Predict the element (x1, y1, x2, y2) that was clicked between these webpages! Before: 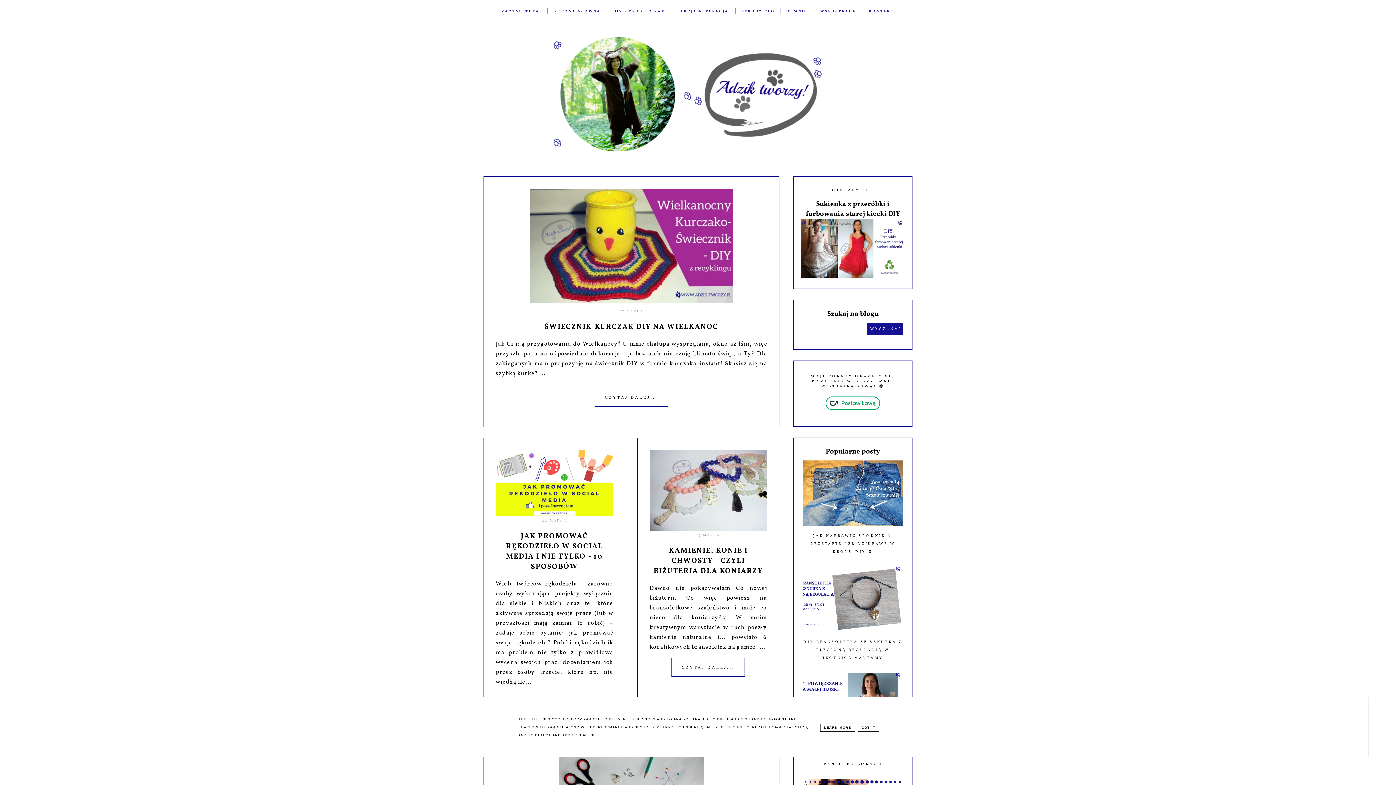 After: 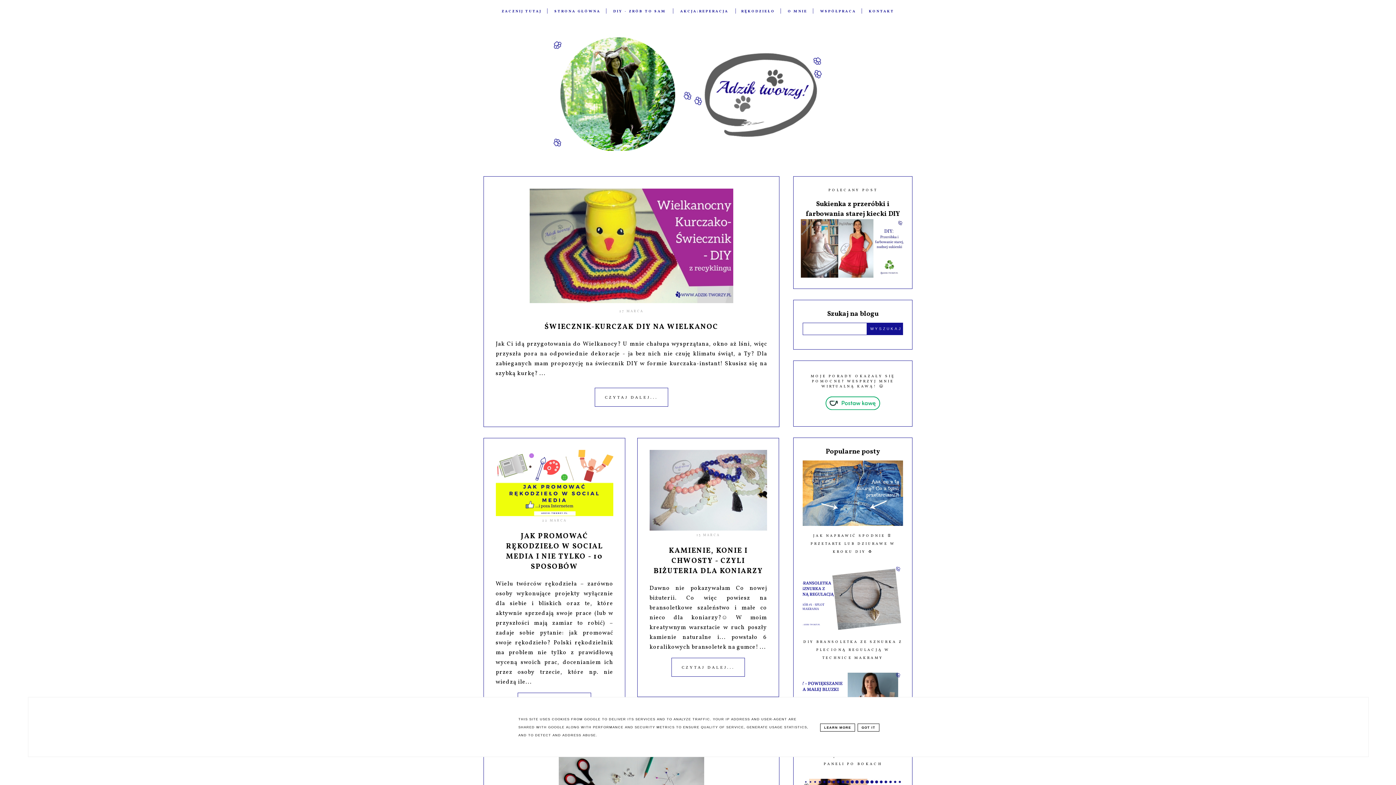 Action: bbox: (825, 404, 880, 412)